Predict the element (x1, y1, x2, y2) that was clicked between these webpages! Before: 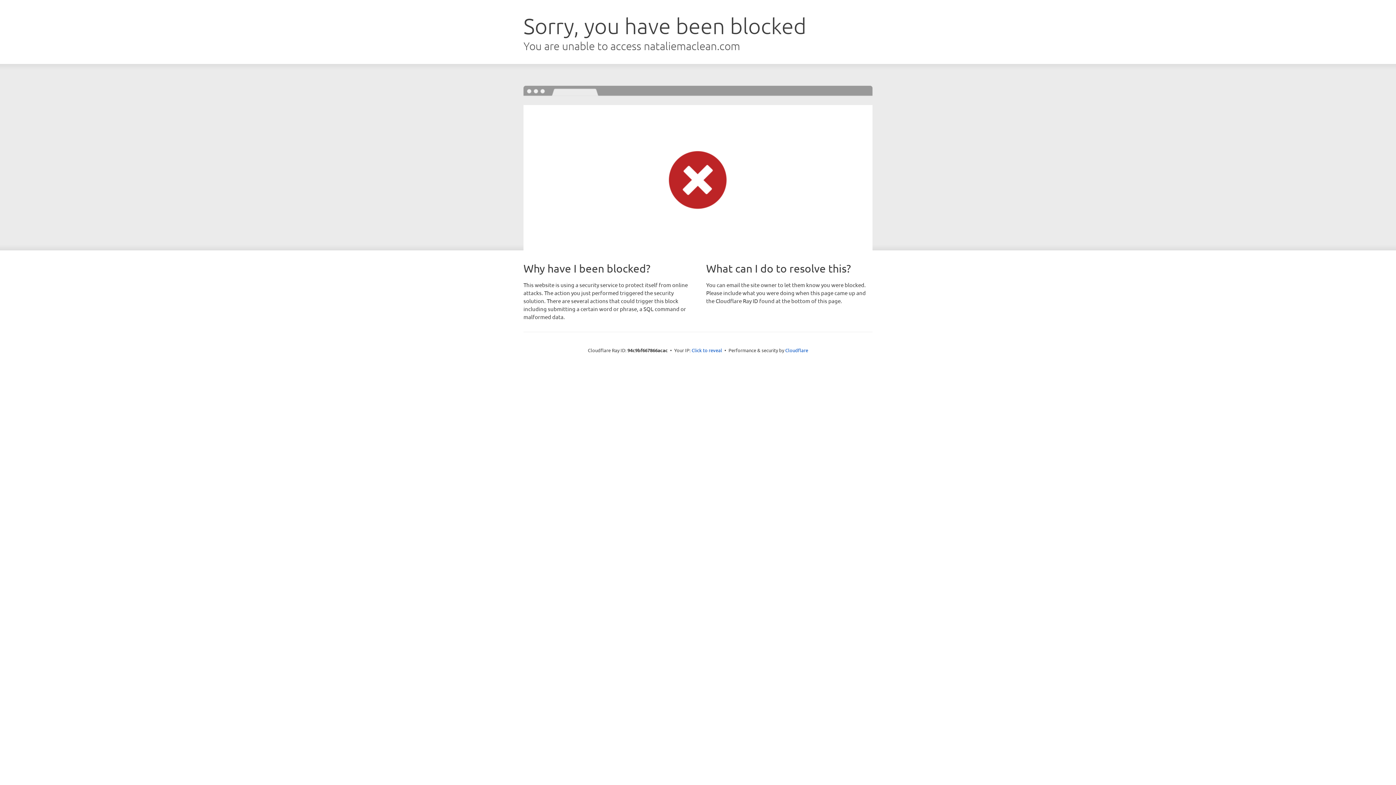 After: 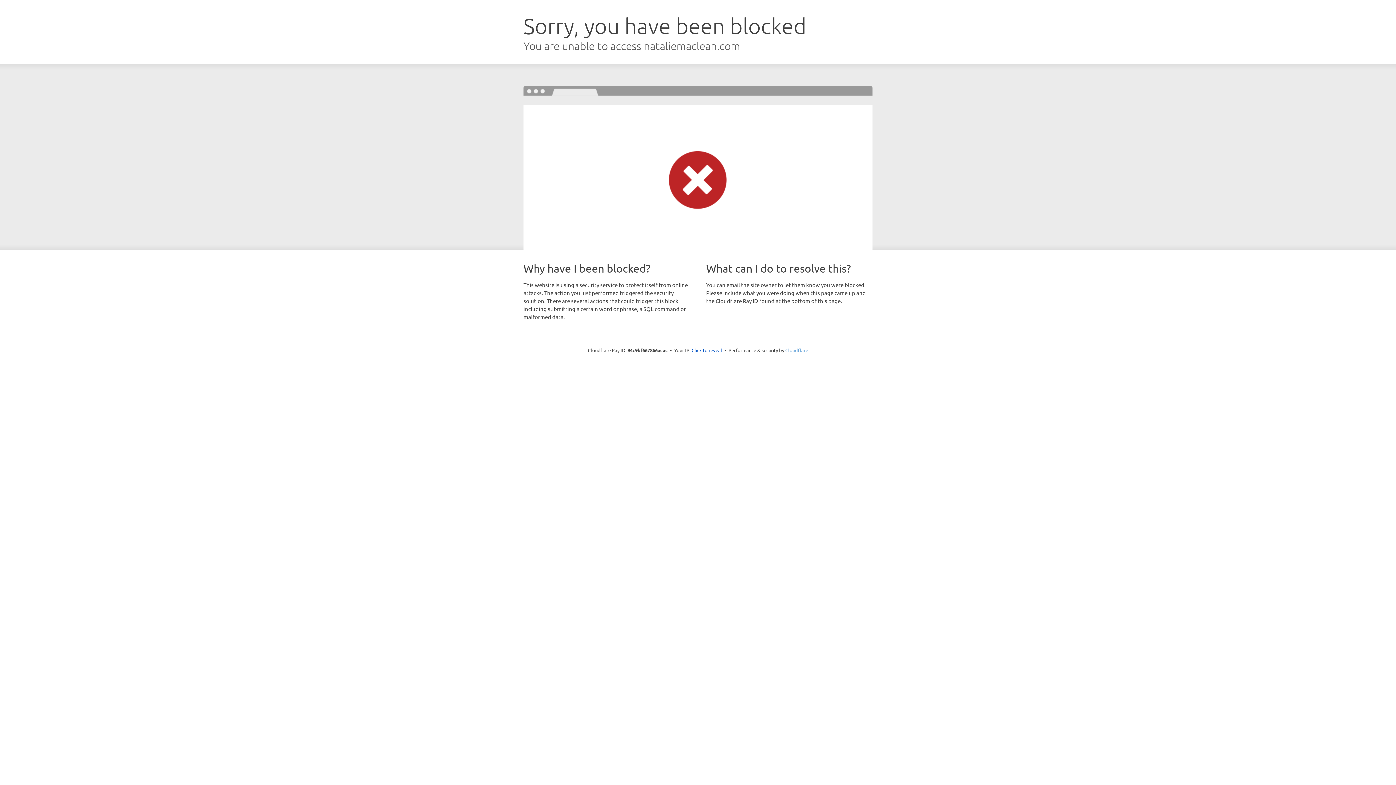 Action: label: Cloudflare bbox: (785, 347, 808, 353)